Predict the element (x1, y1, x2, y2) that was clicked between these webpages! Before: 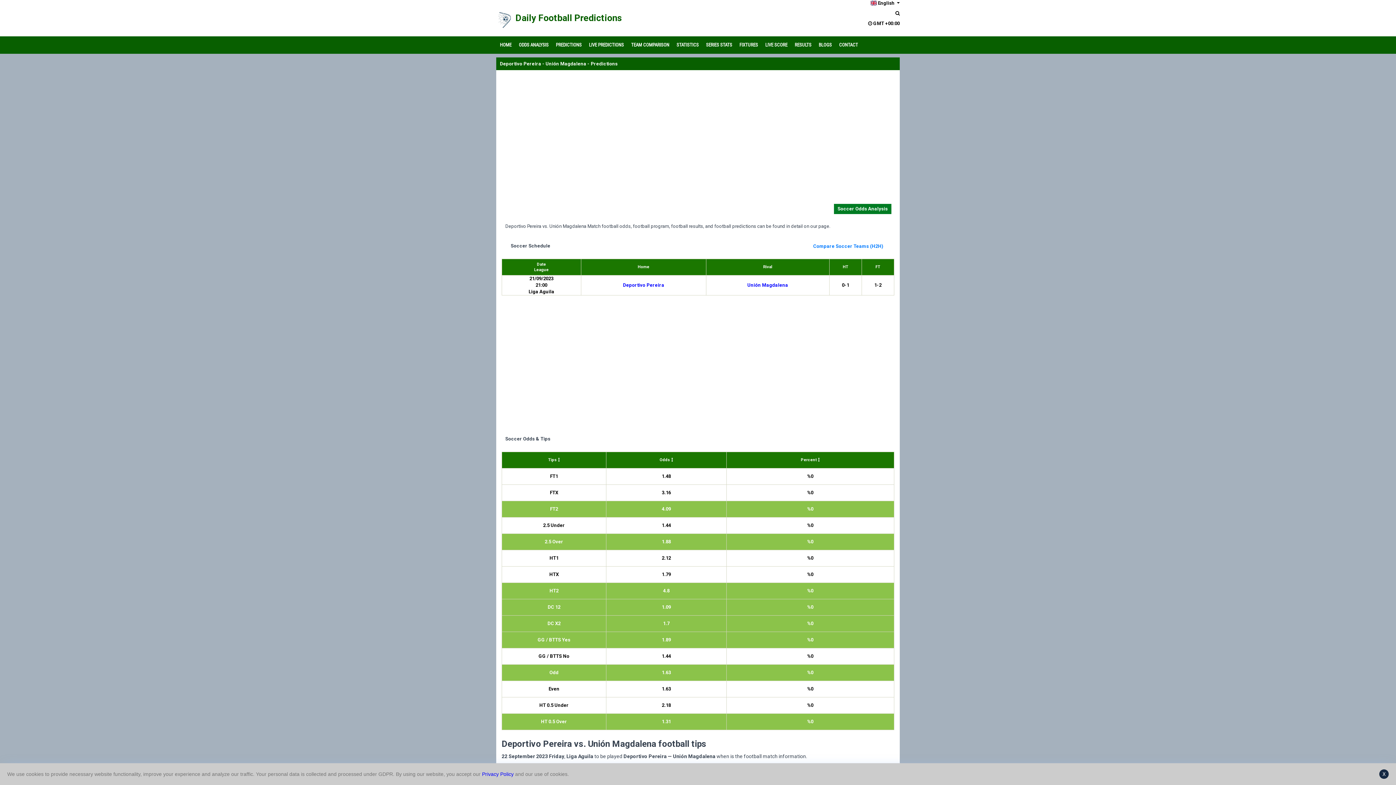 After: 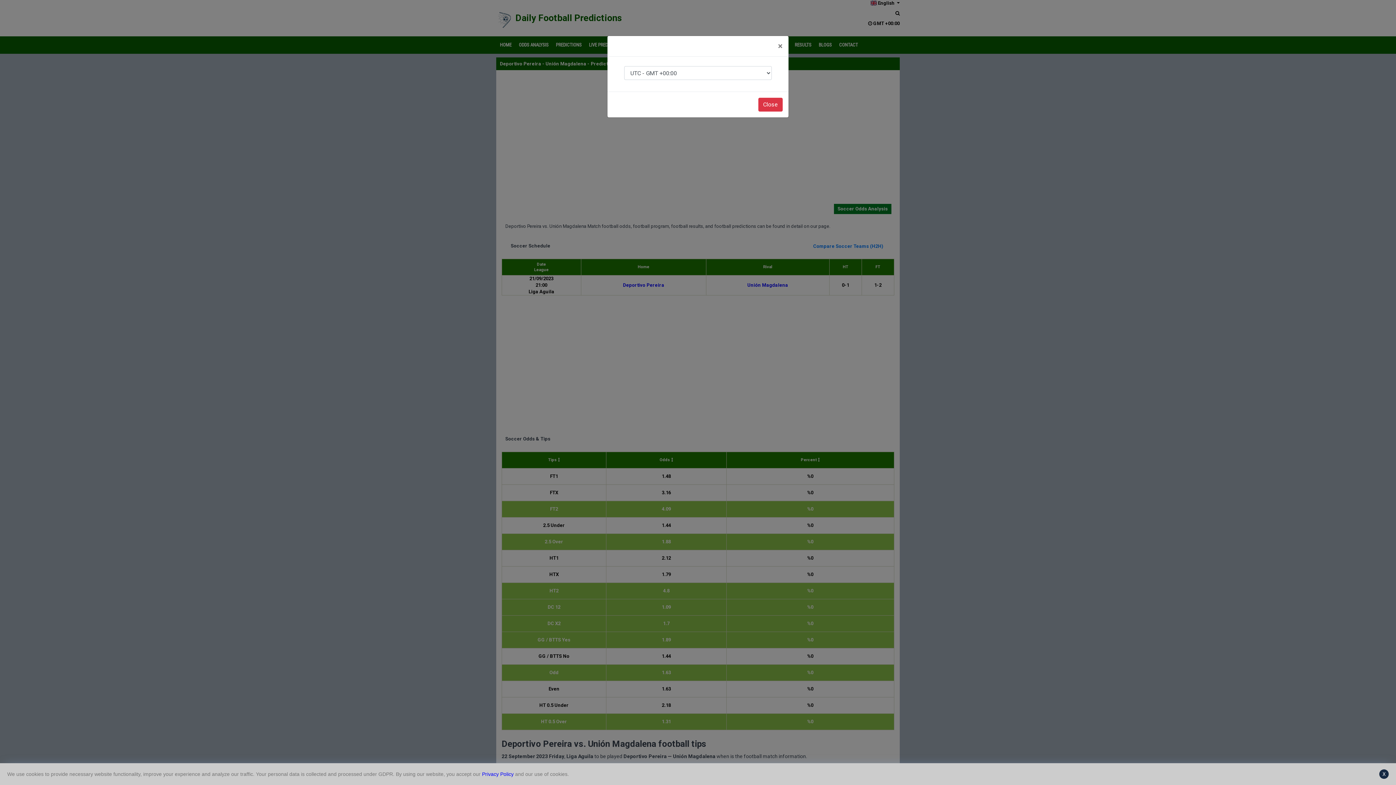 Action: bbox: (868, 20, 900, 26) label:  GMT +00:00